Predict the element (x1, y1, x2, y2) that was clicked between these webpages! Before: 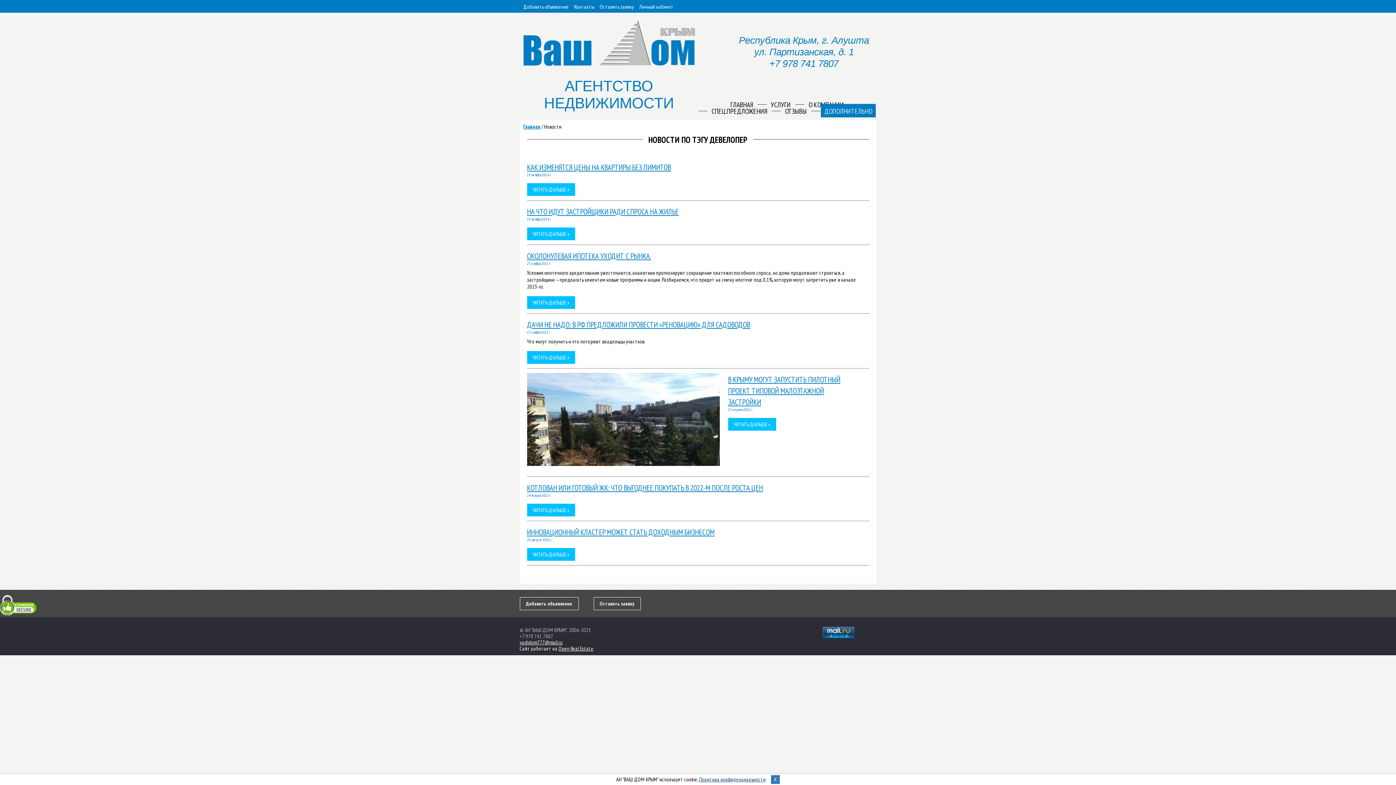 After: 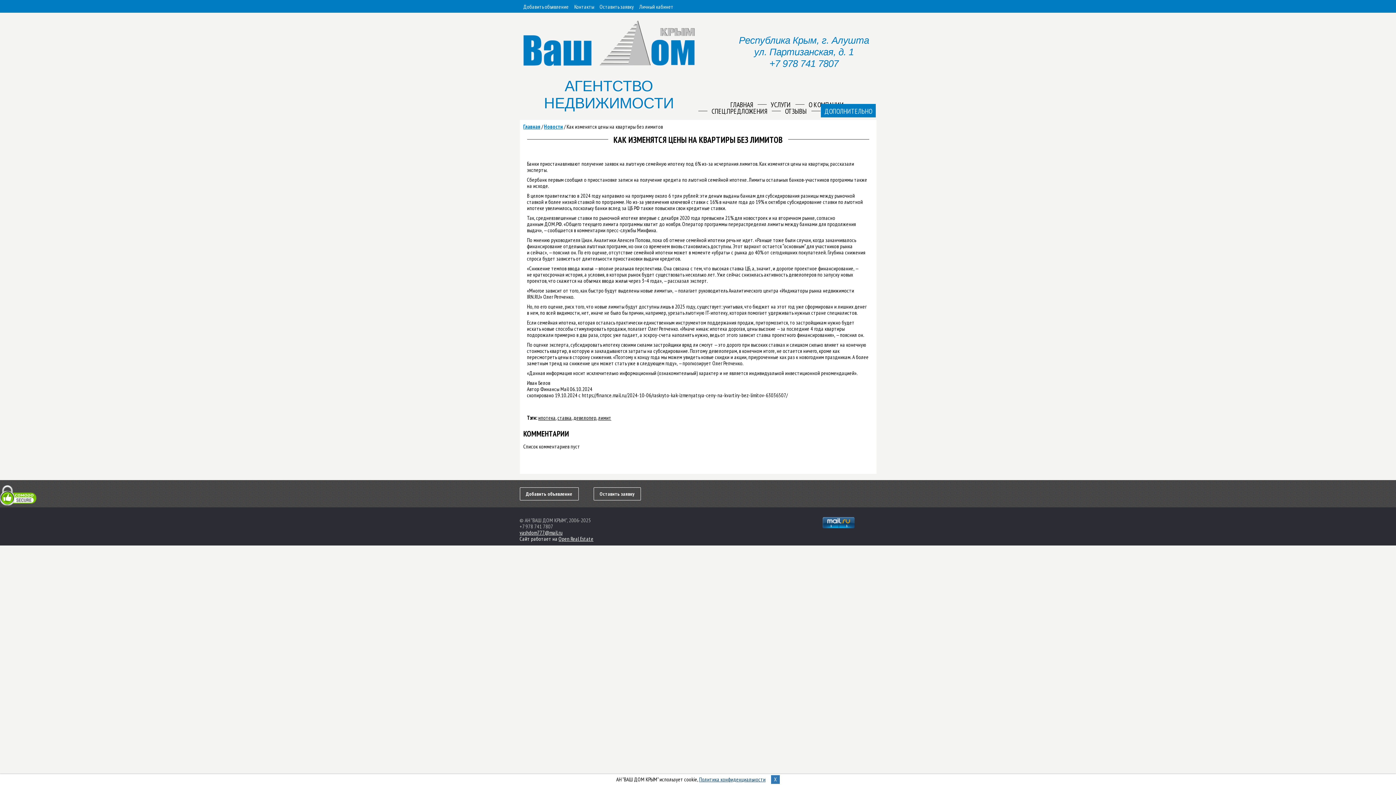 Action: label: КАК ИЗМЕНЯТСЯ ЦЕНЫ НА КВАРТИРЫ БЕЗ ЛИМИТОВ bbox: (527, 162, 671, 172)